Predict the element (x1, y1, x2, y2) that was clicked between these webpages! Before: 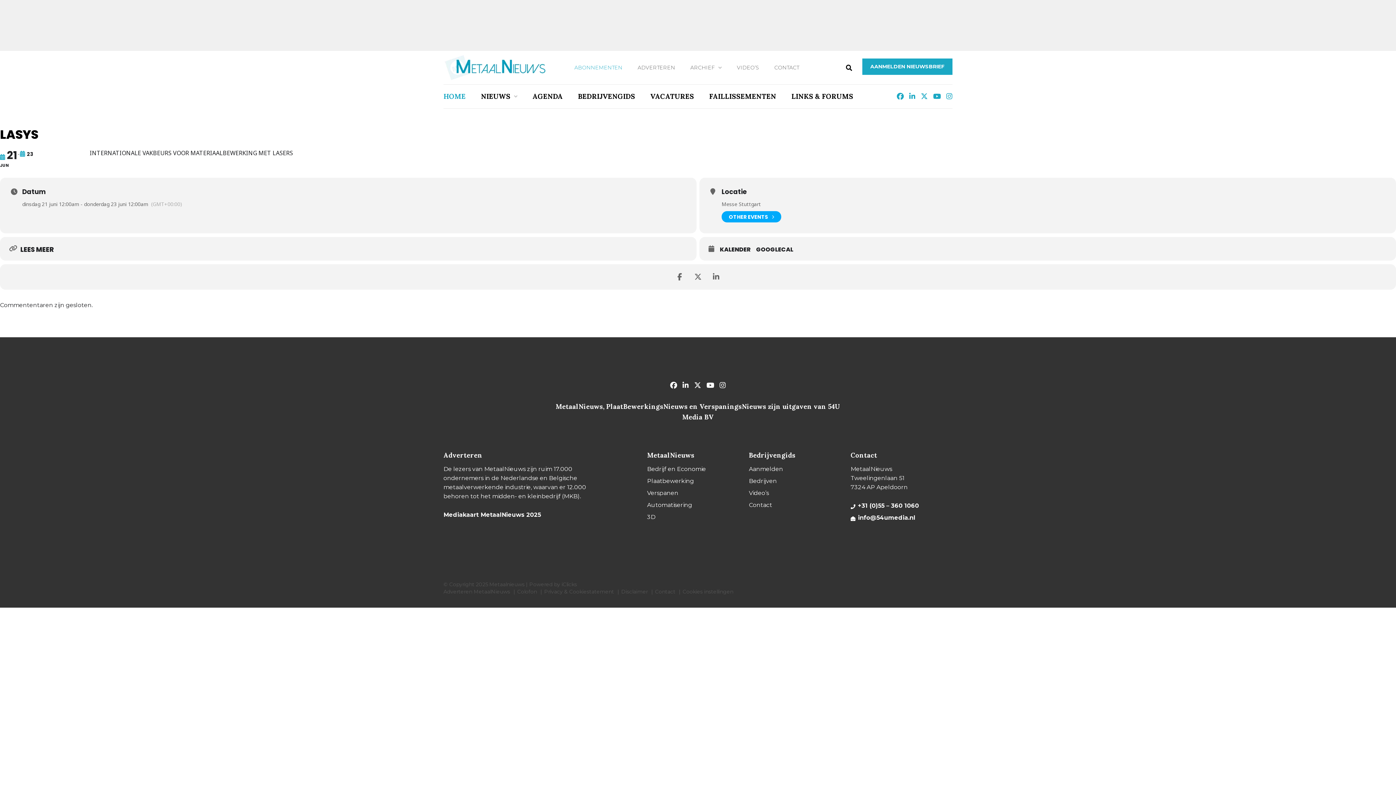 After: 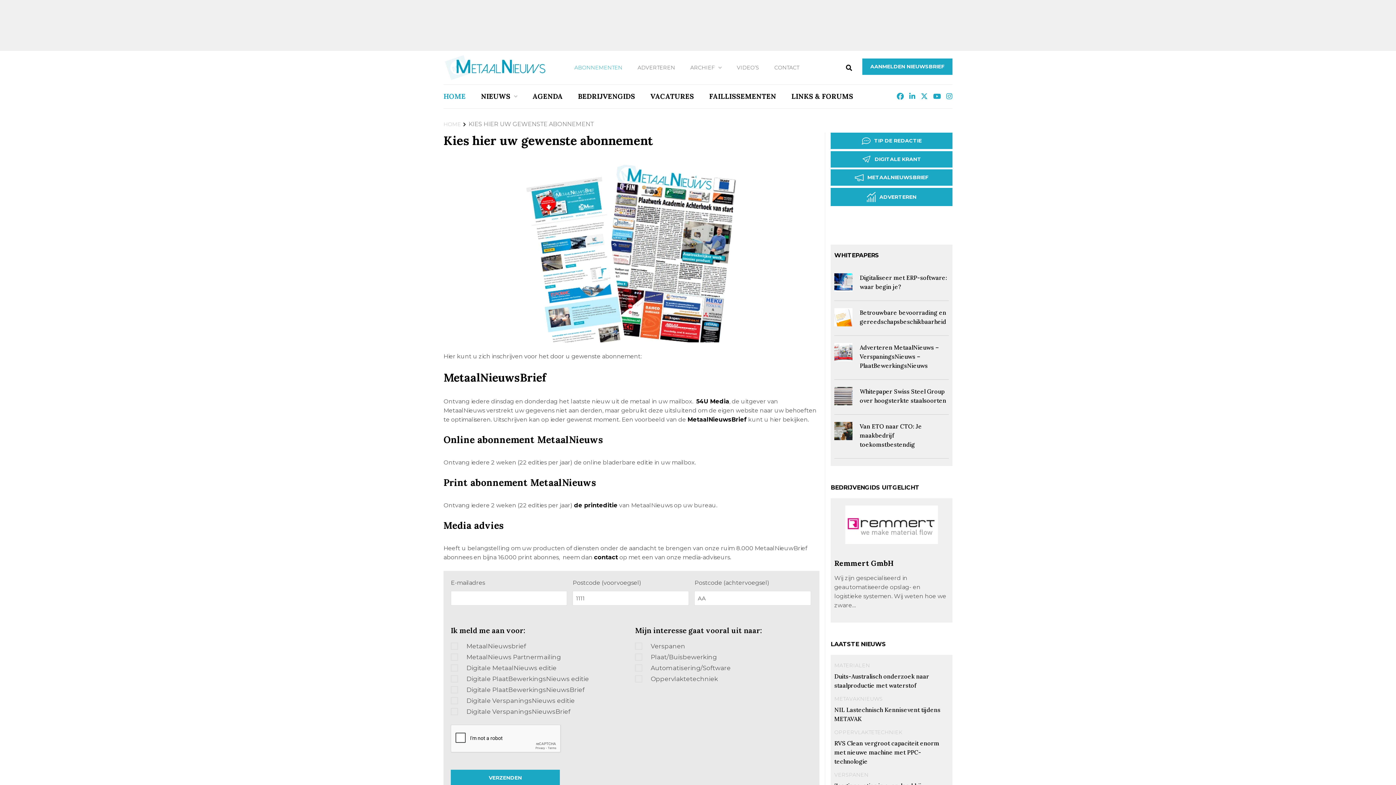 Action: bbox: (862, 58, 952, 74) label: AANMELDEN NIEUWSBRIEF